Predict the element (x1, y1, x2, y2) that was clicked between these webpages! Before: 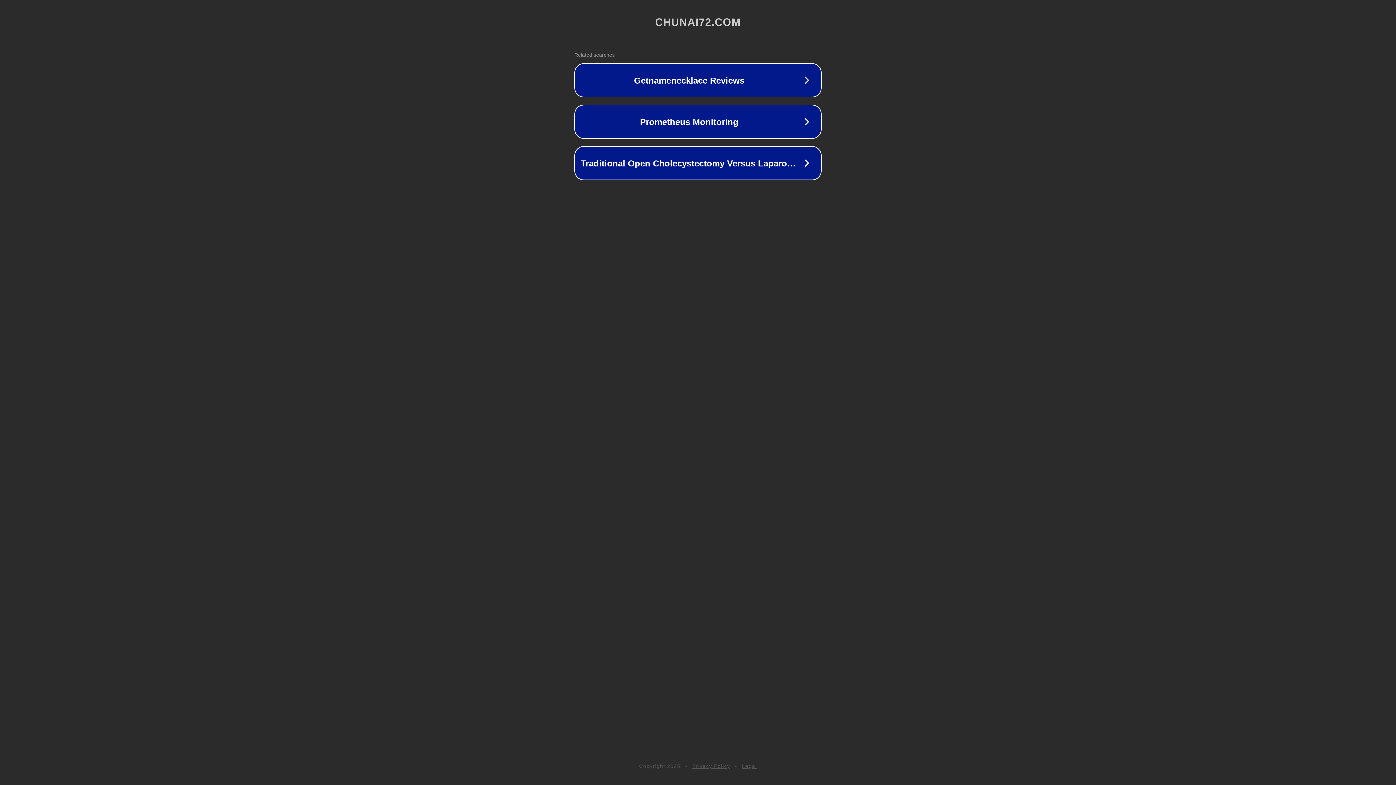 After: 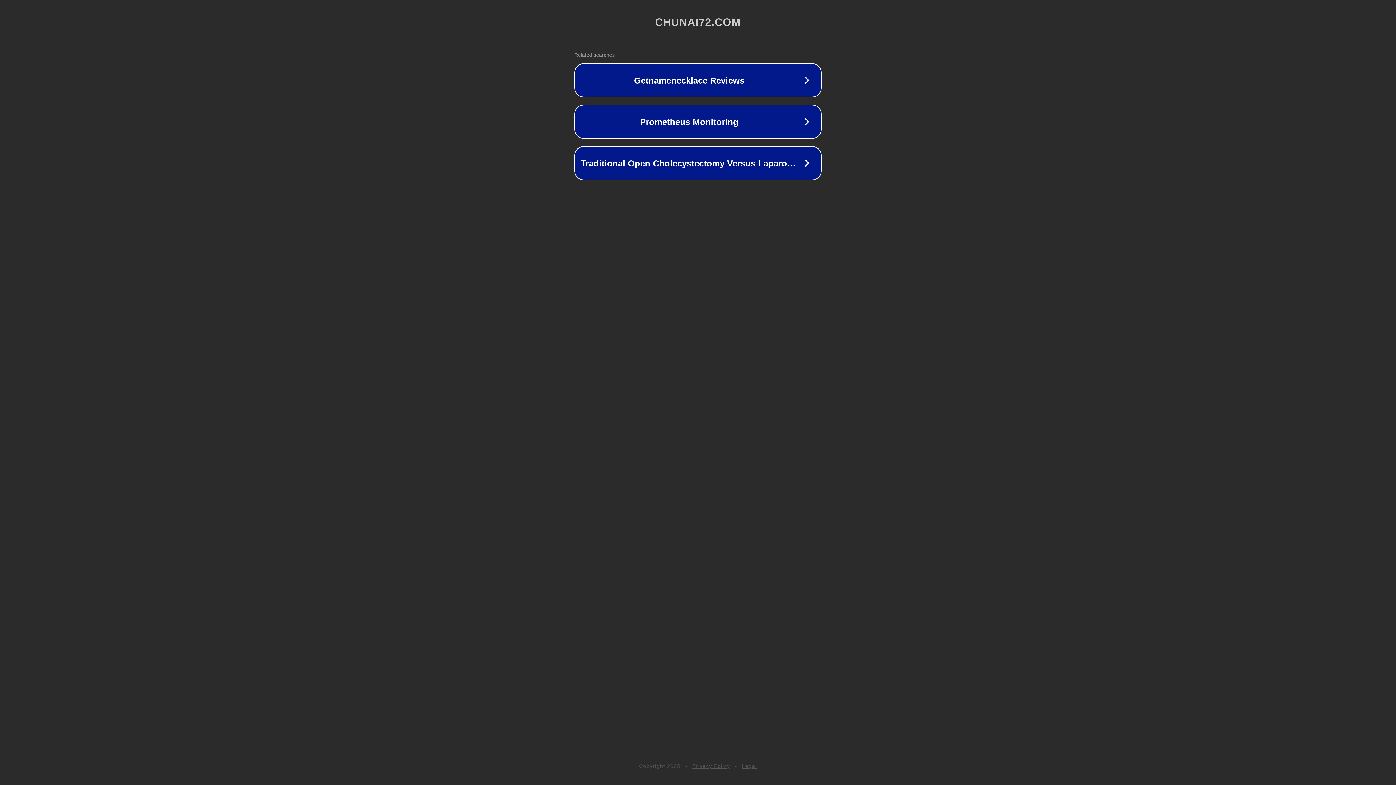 Action: label: Privacy Policy bbox: (692, 763, 730, 769)